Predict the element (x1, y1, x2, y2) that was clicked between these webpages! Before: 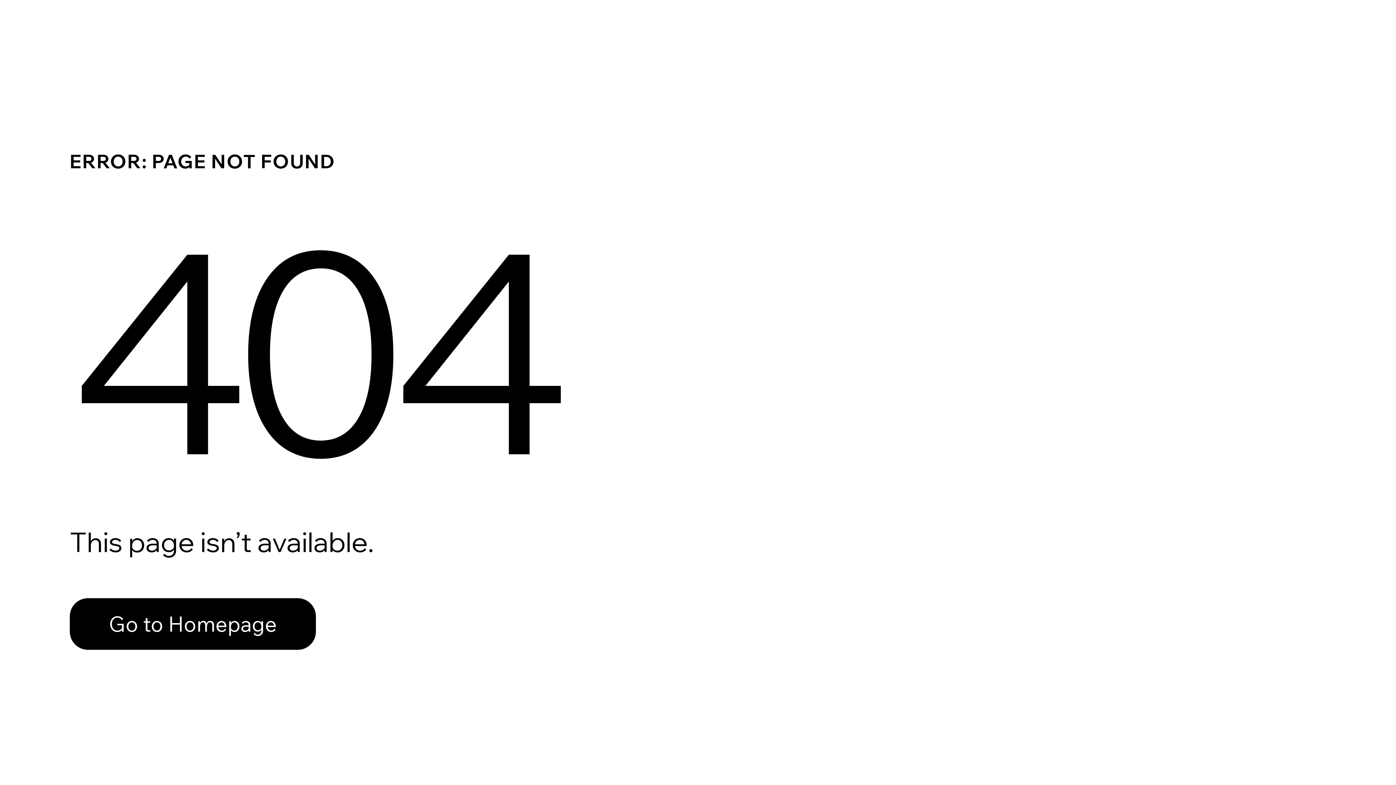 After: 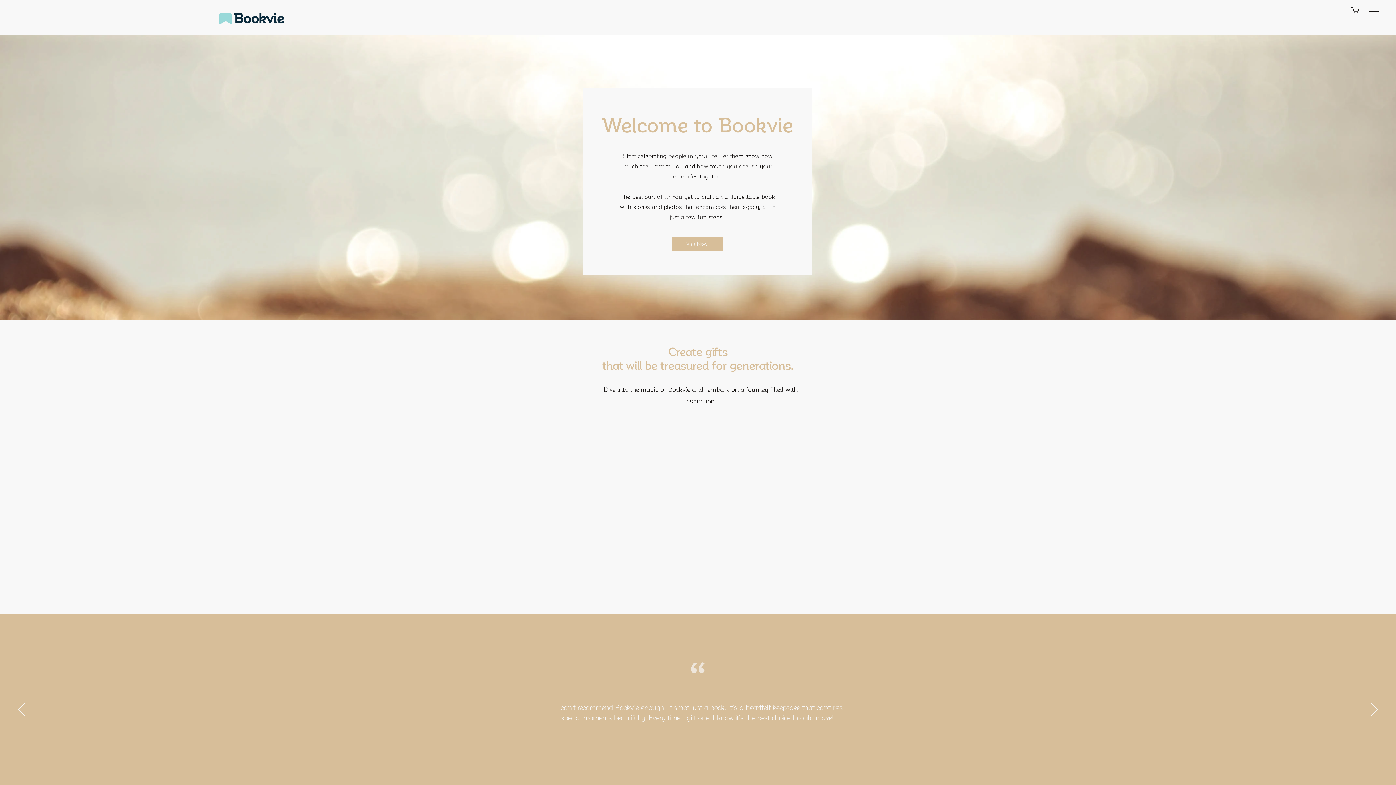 Action: label: Go to Homepage bbox: (69, 598, 316, 650)